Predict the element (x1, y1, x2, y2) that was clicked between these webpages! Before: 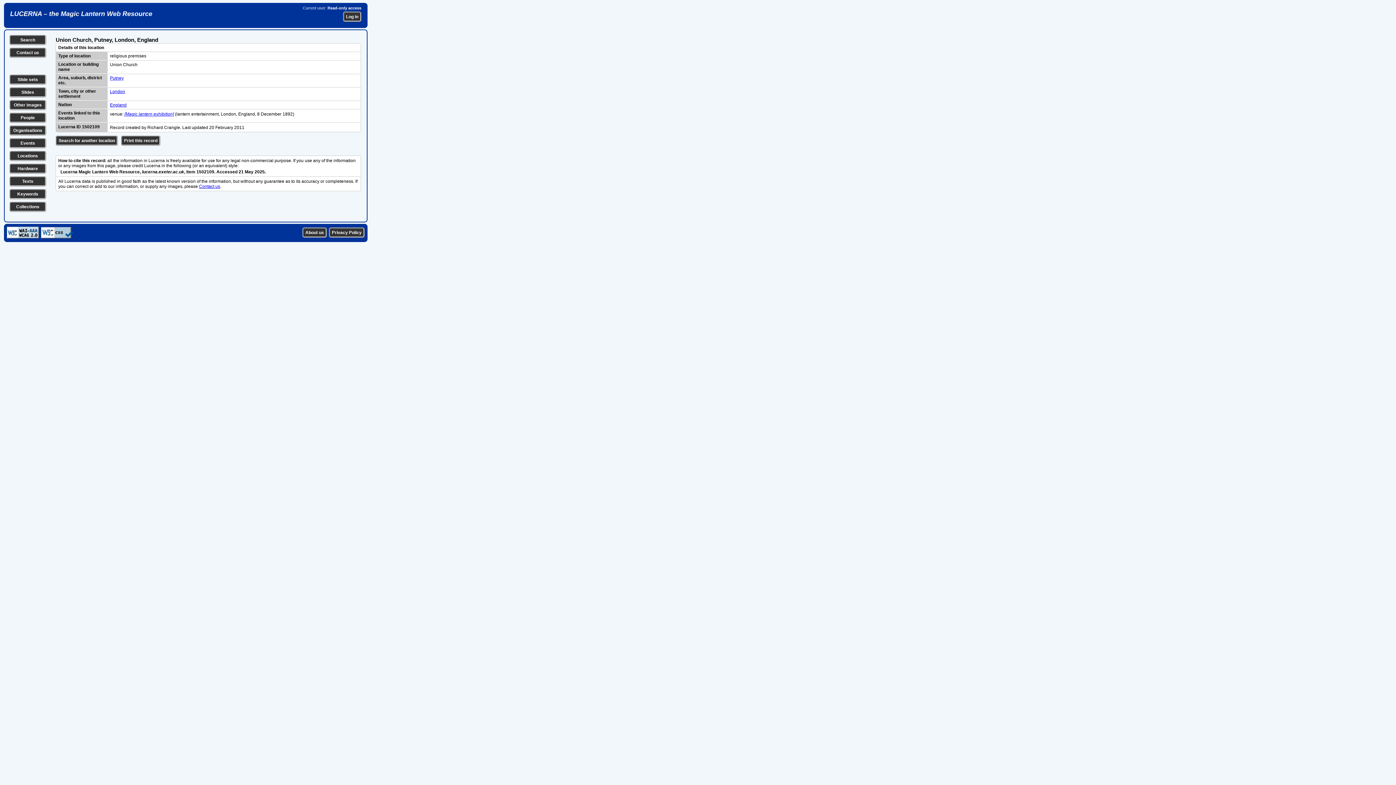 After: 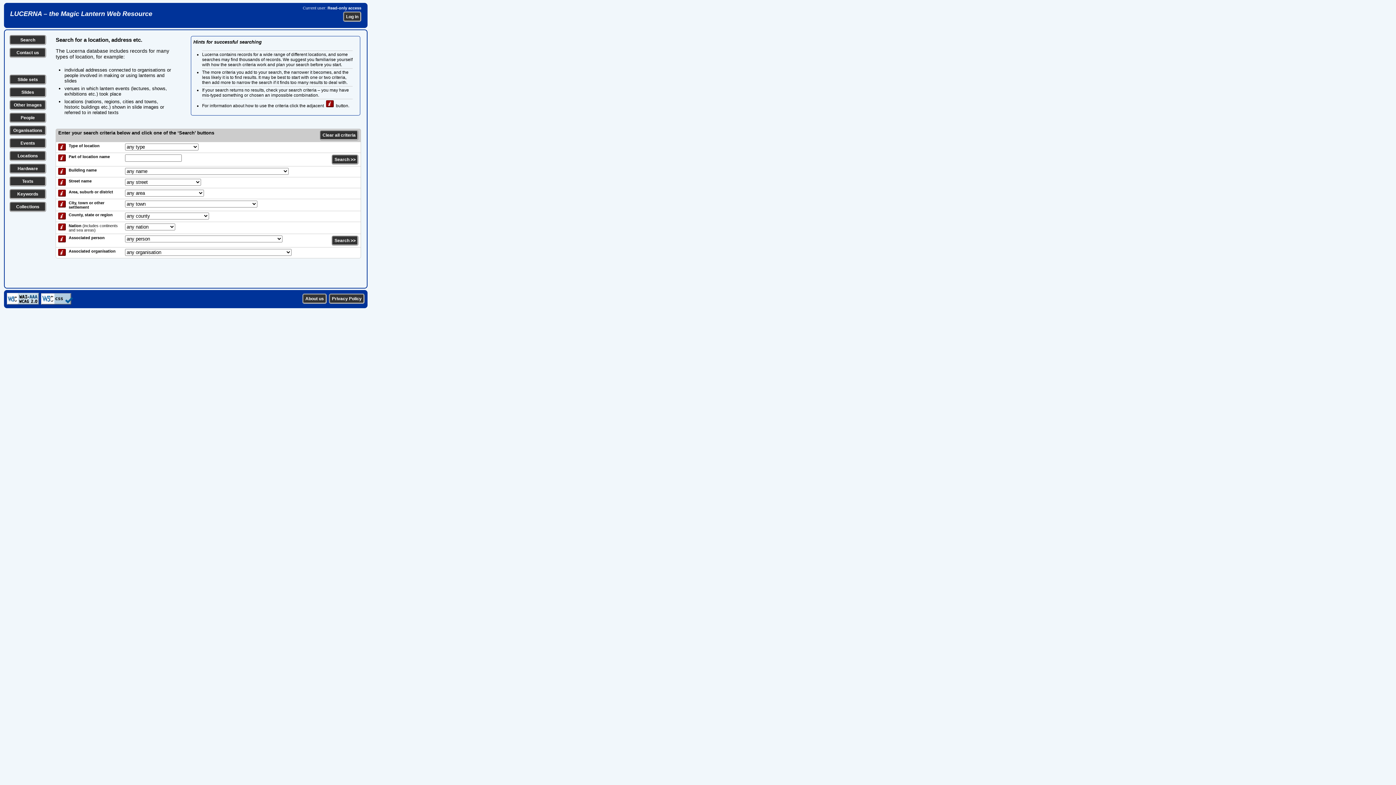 Action: label: Search for another location bbox: (55, 135, 117, 145)